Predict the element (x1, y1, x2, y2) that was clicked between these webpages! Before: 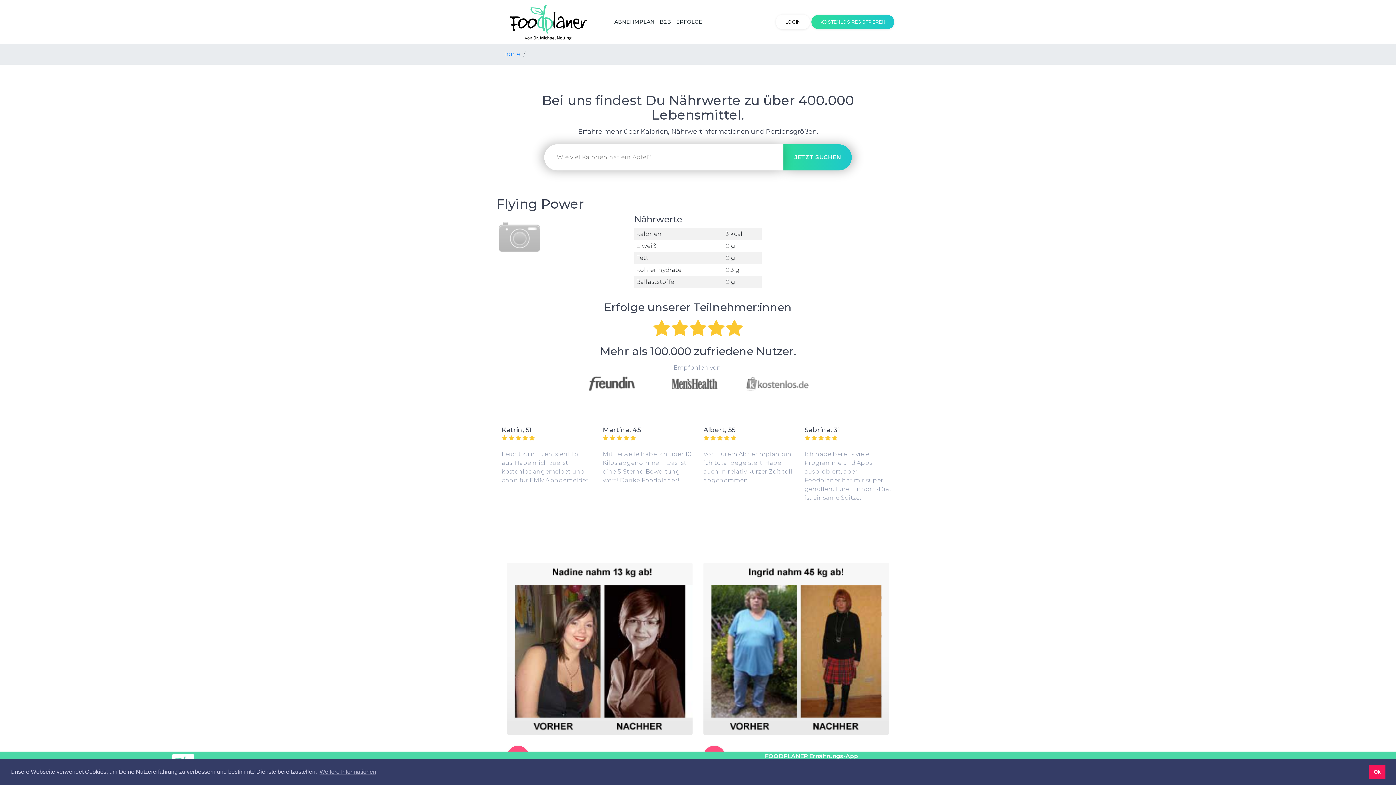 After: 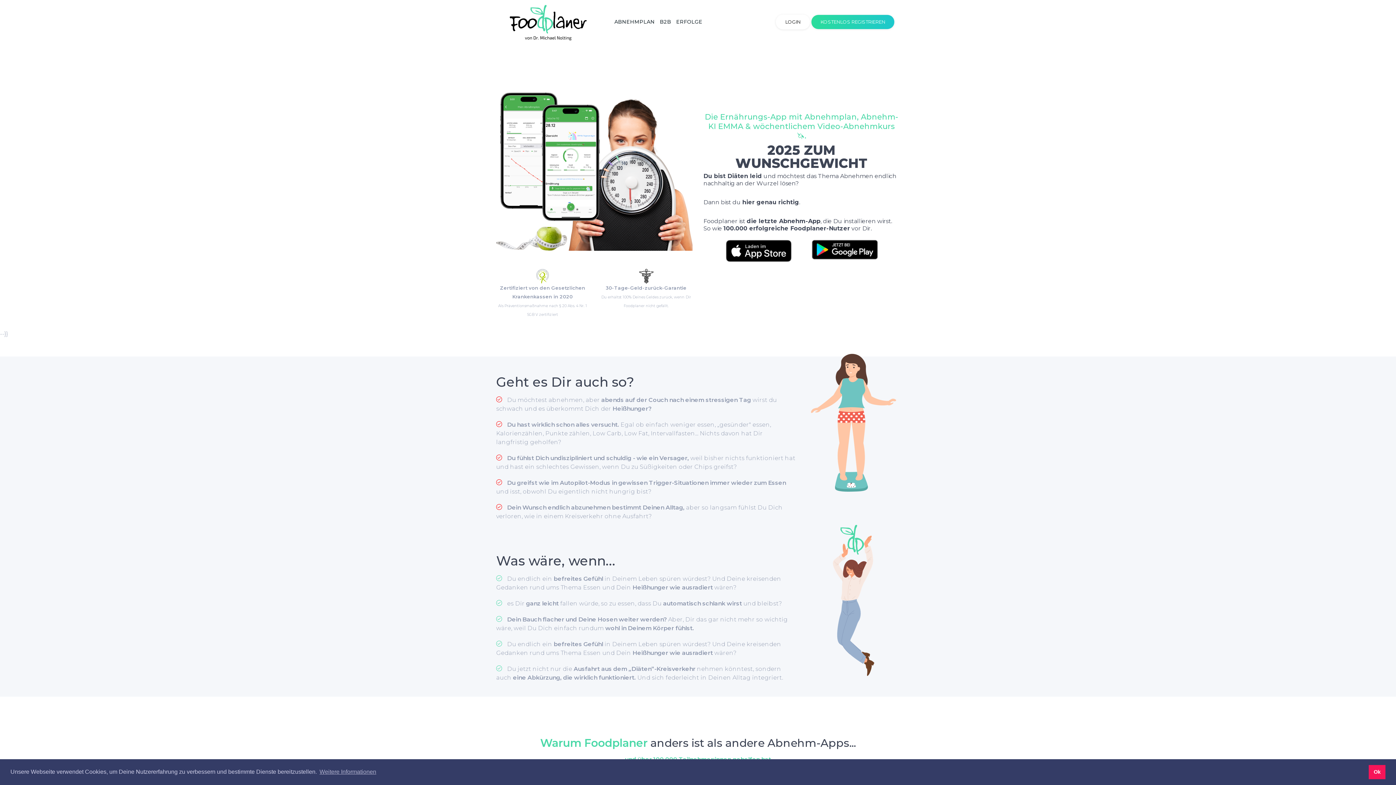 Action: bbox: (501, 2, 594, 42)